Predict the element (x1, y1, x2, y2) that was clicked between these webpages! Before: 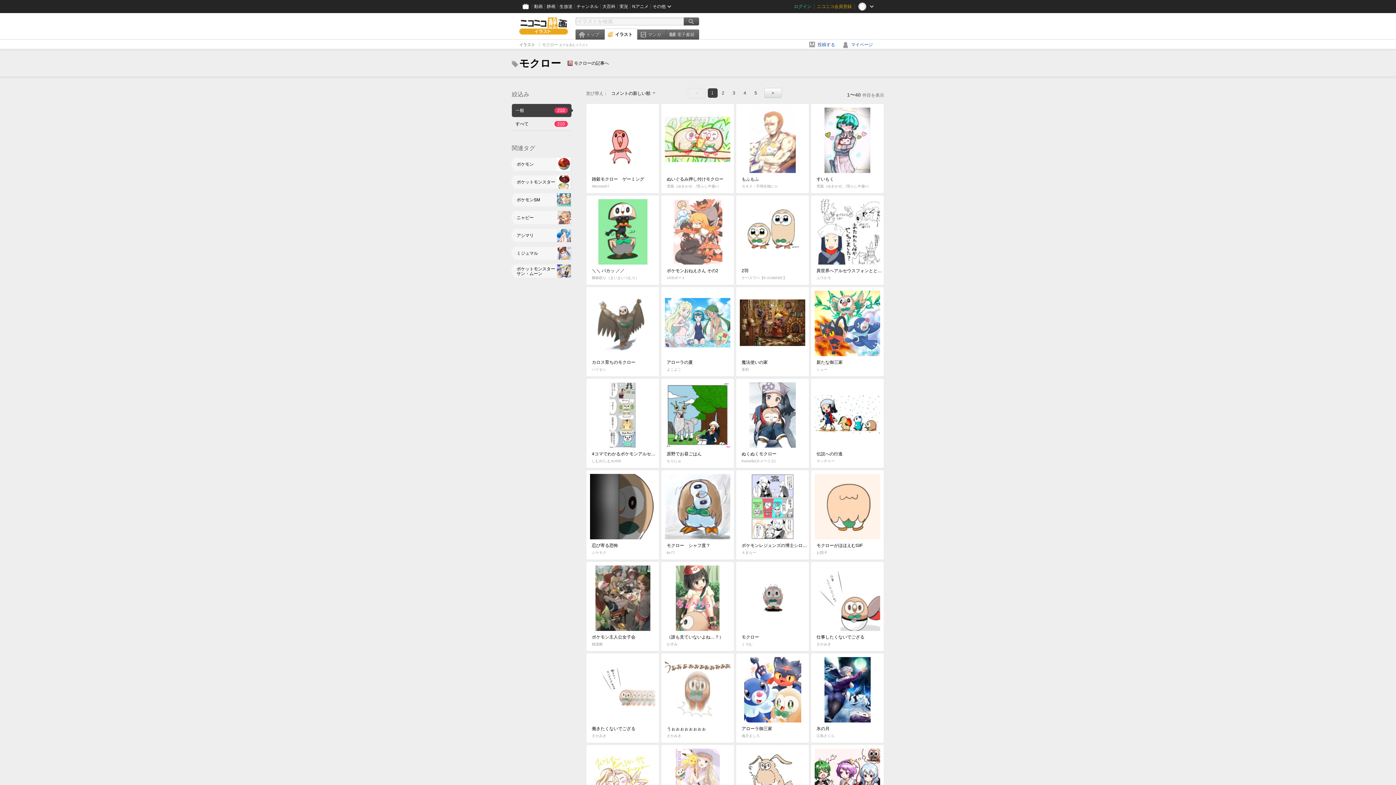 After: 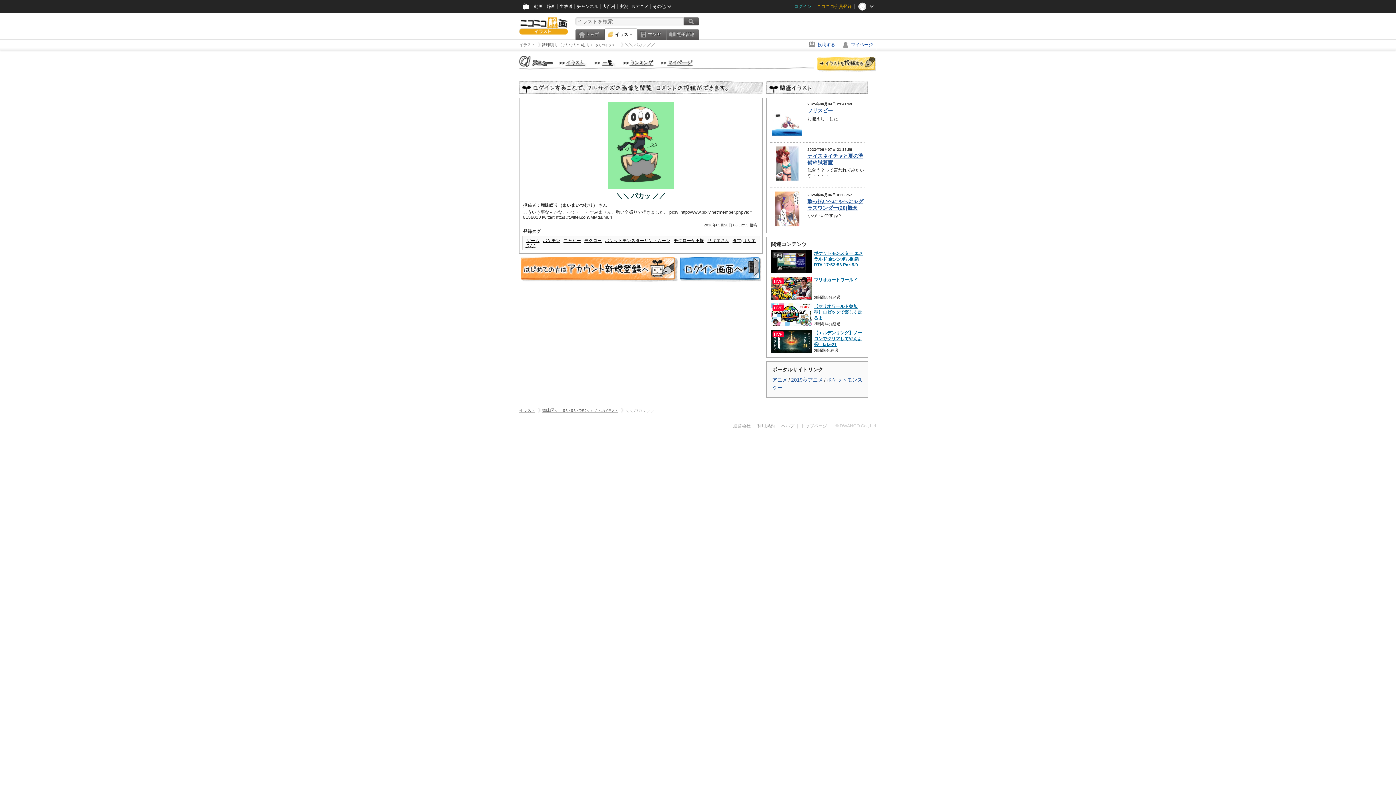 Action: label: ＼＼ パカッ ／／
舞昧瞑り（まいまいつむり）
2988 8 17 bbox: (586, 195, 659, 285)